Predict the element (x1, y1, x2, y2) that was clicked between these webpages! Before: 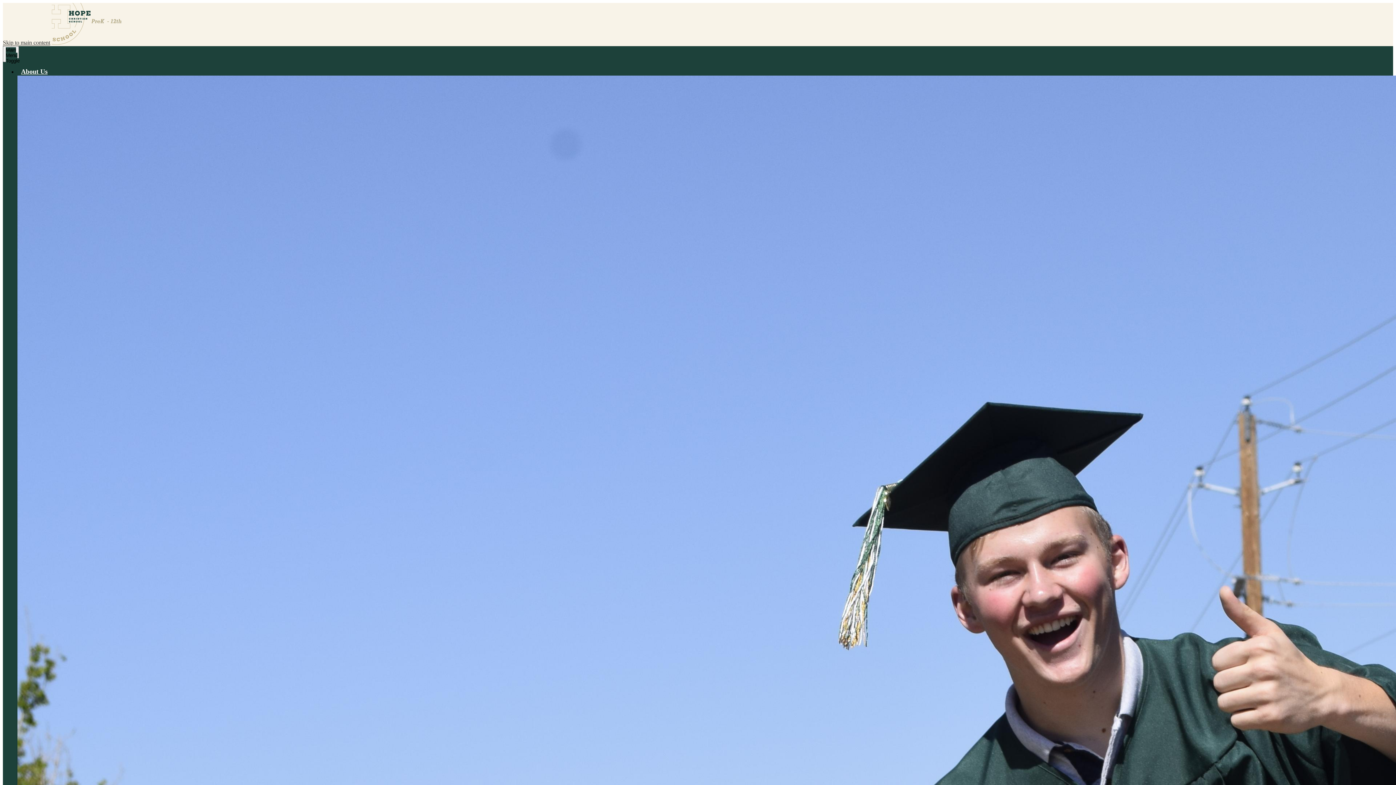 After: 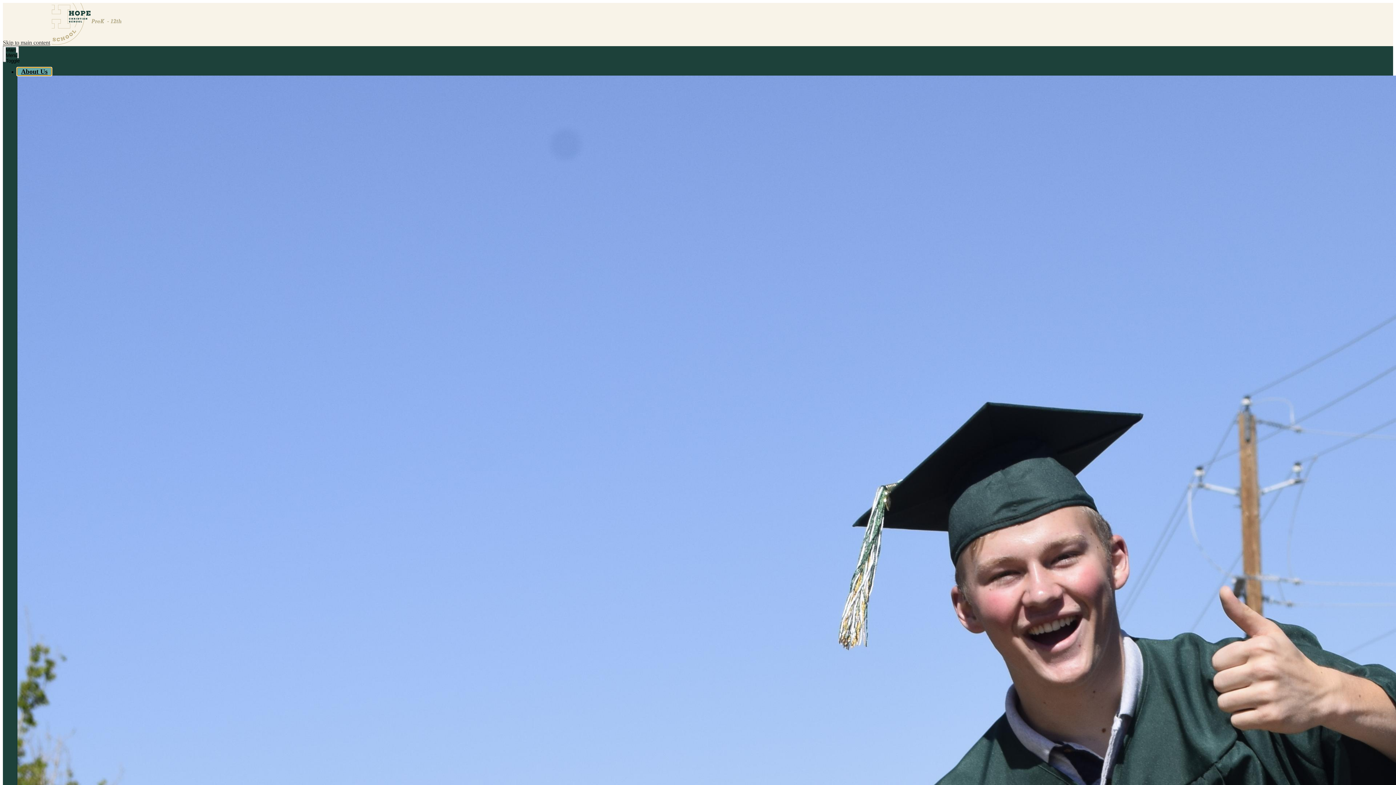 Action: label: About Us bbox: (17, 67, 51, 75)